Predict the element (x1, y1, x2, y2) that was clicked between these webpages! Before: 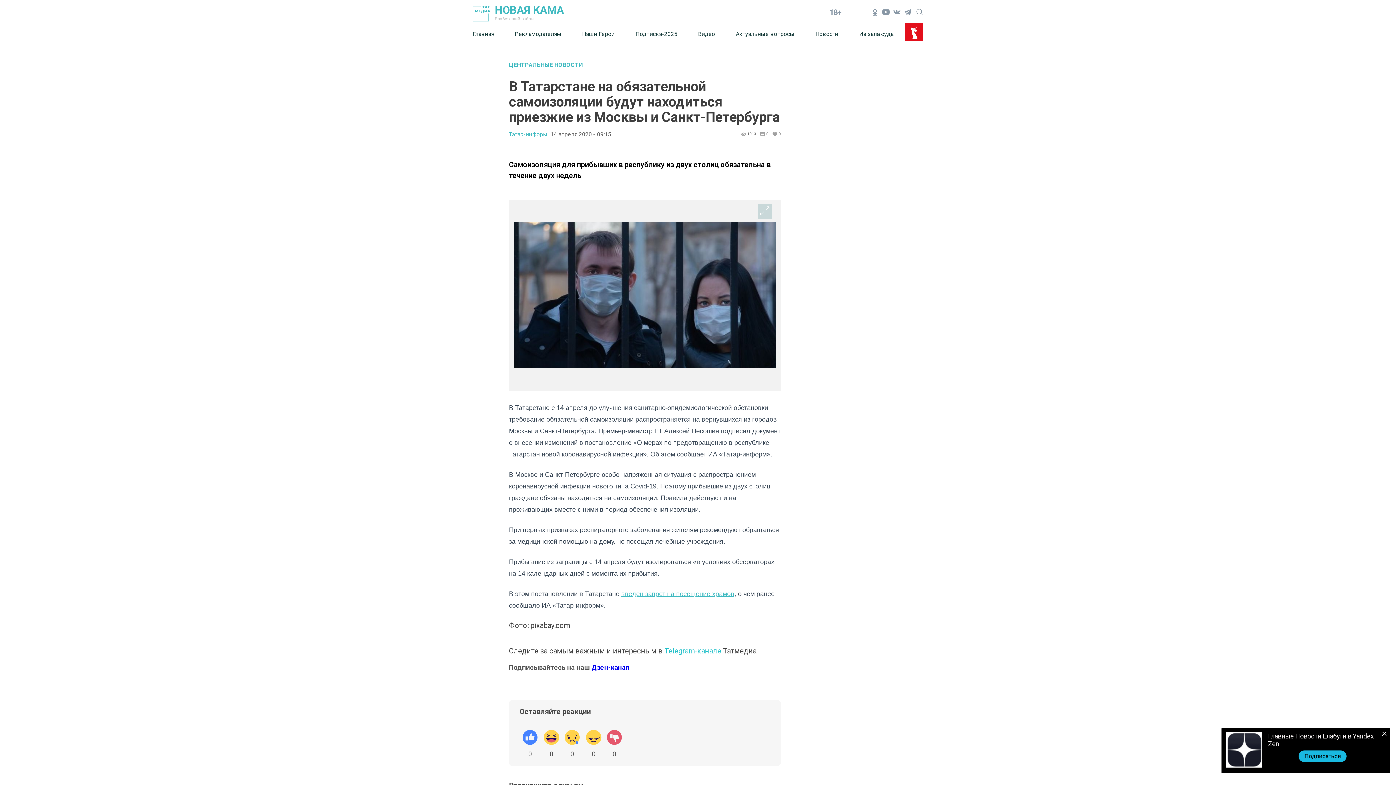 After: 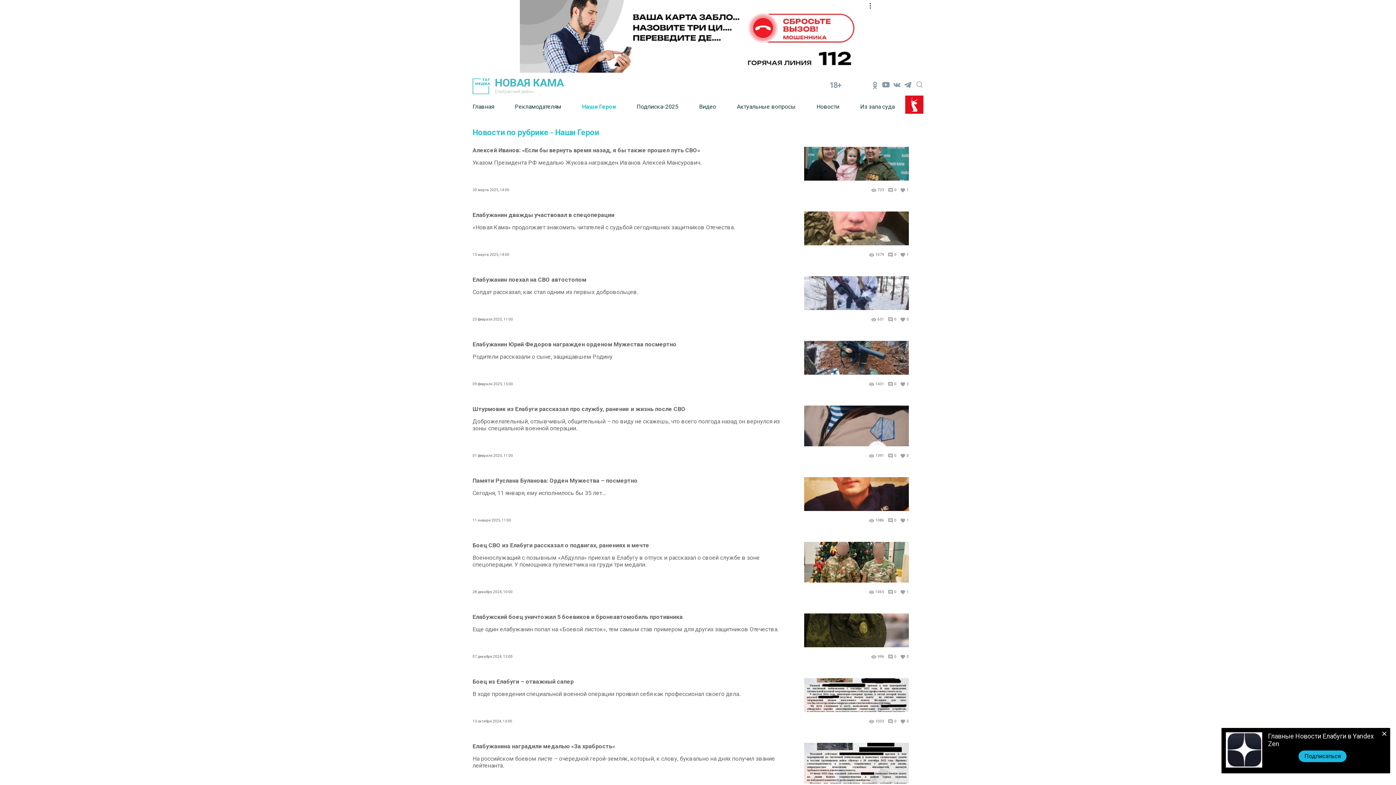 Action: bbox: (582, 25, 635, 42) label: Наши Герои